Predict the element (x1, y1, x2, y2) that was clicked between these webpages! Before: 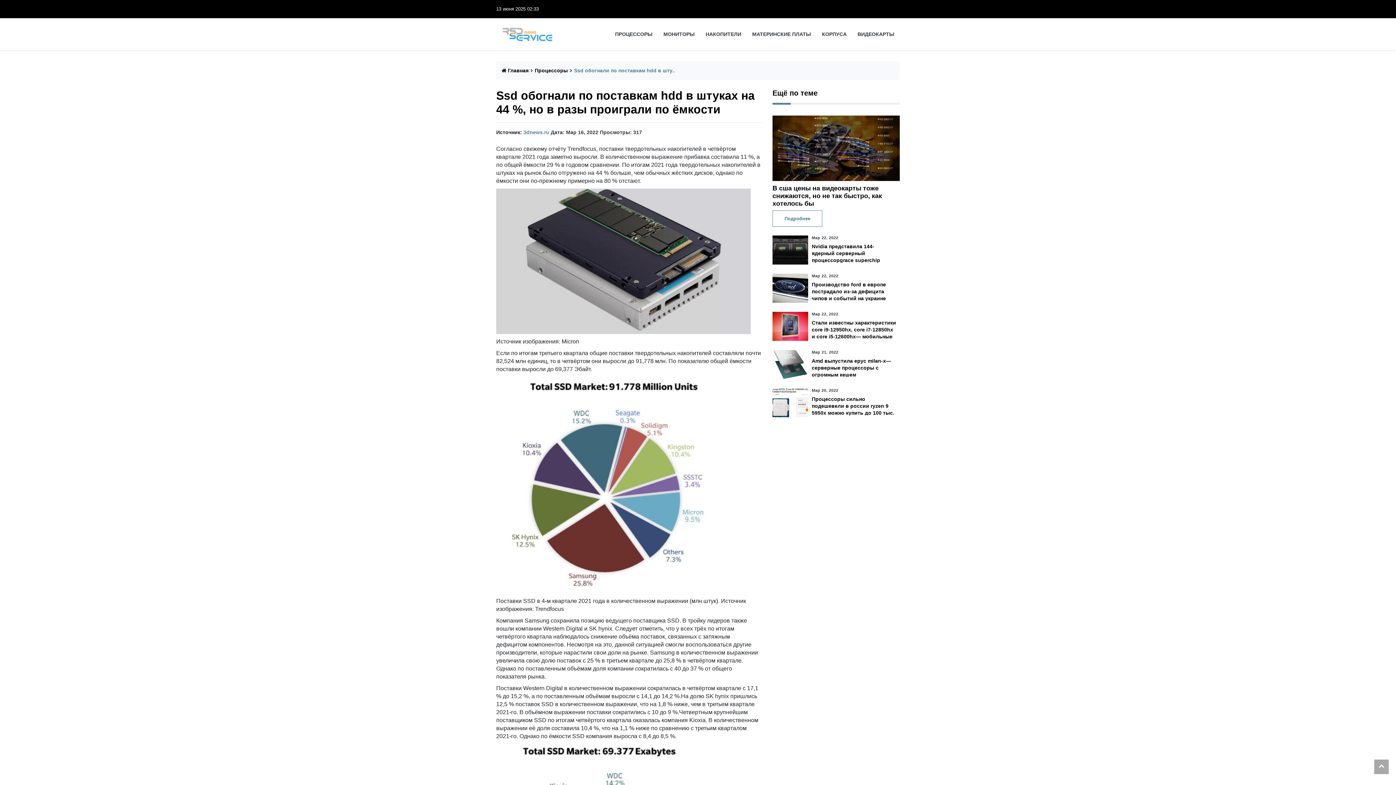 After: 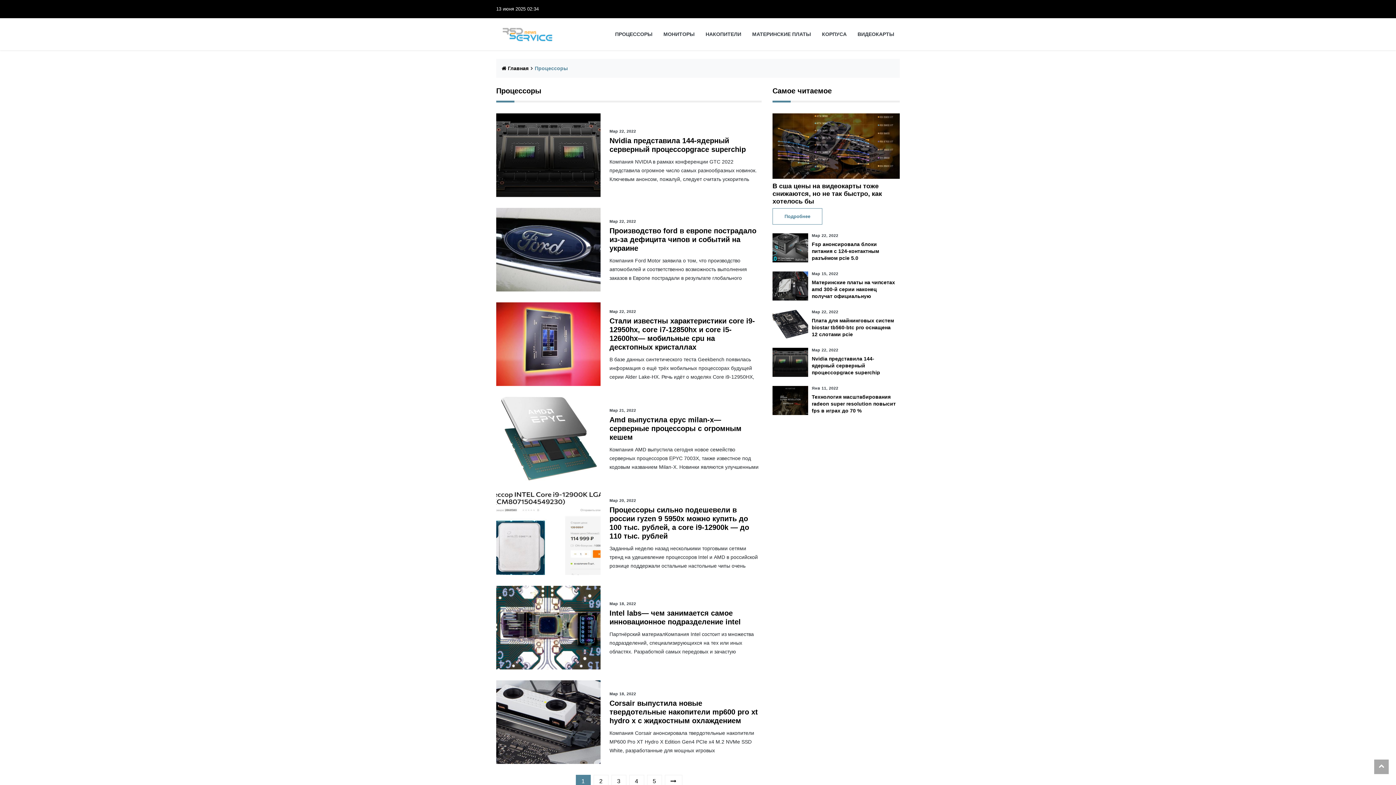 Action: label: Процессоры bbox: (534, 67, 568, 73)